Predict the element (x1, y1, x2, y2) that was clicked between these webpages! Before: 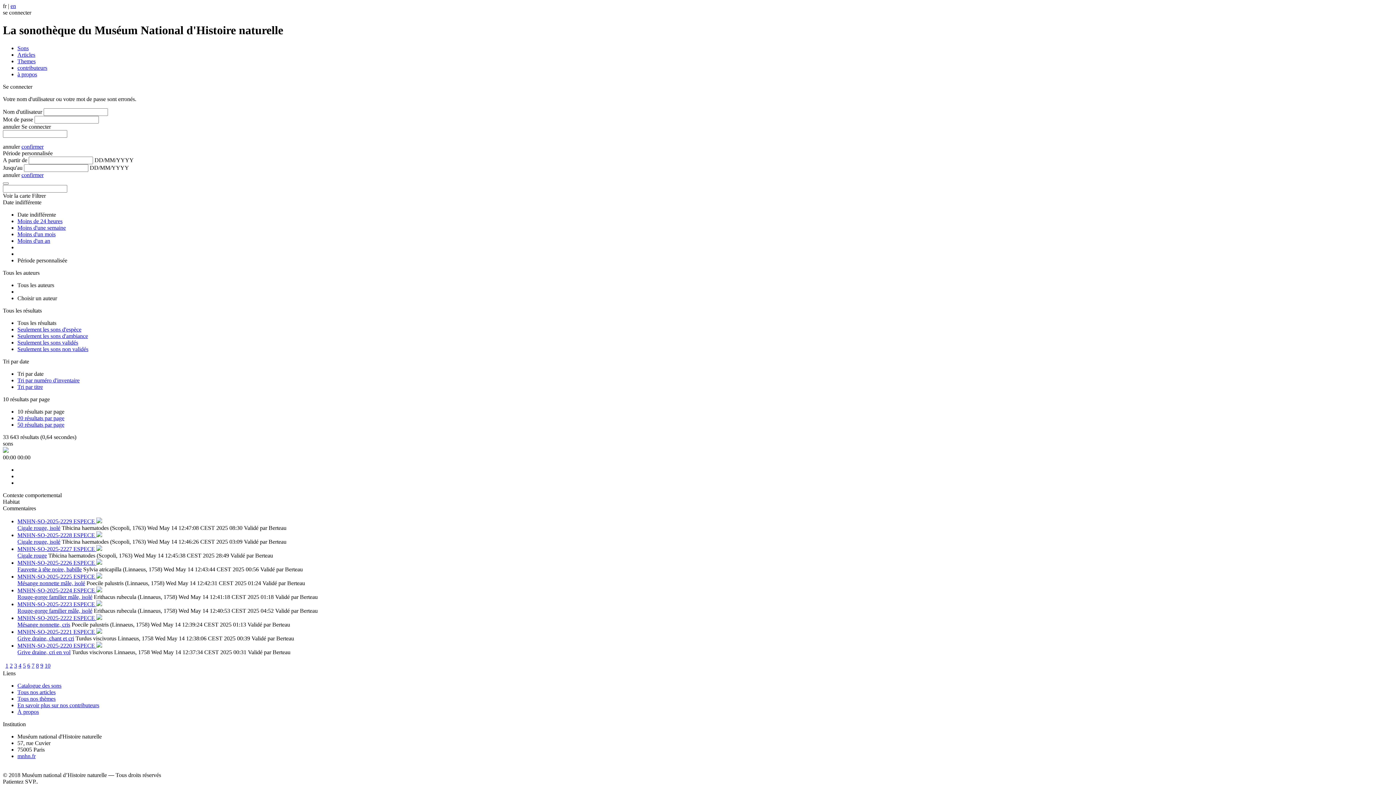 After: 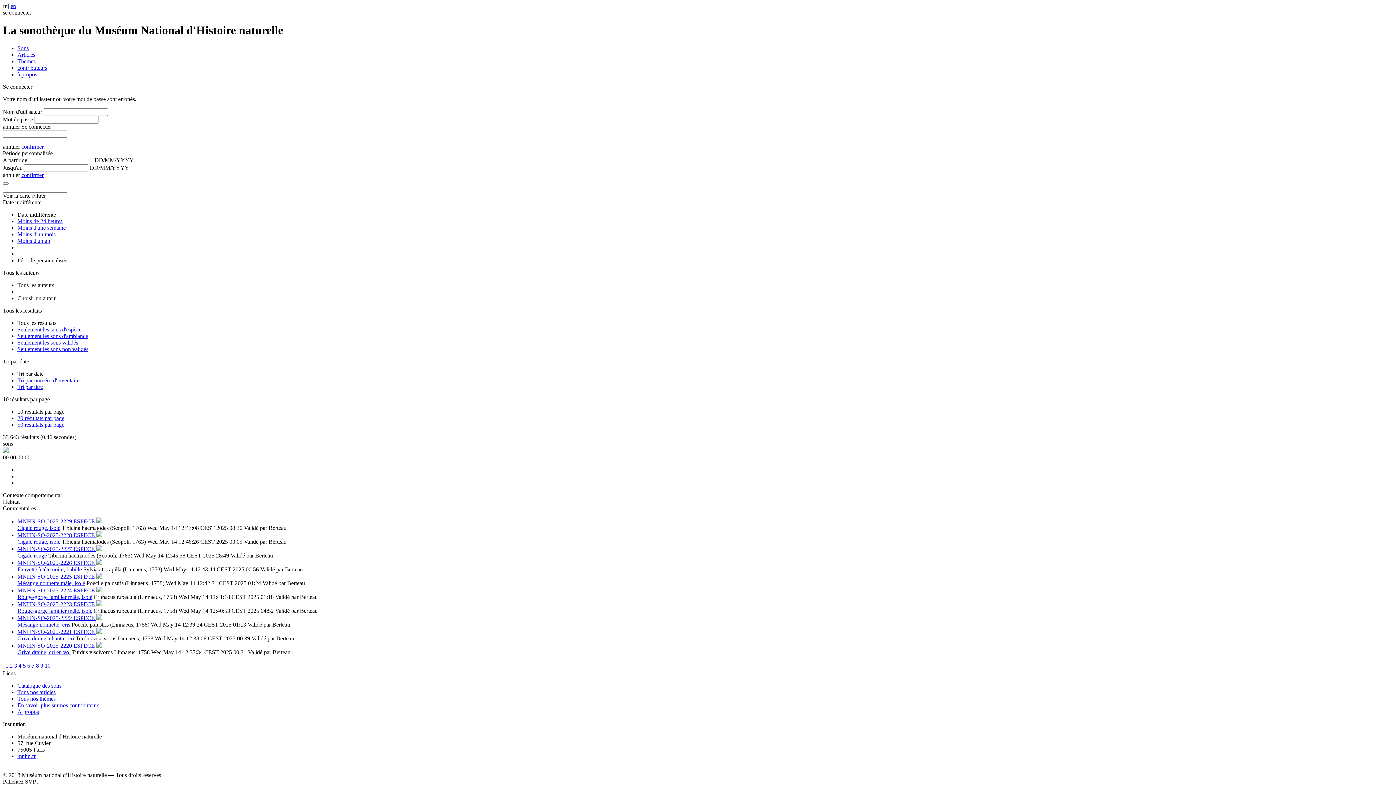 Action: bbox: (17, 45, 28, 51) label: Sons